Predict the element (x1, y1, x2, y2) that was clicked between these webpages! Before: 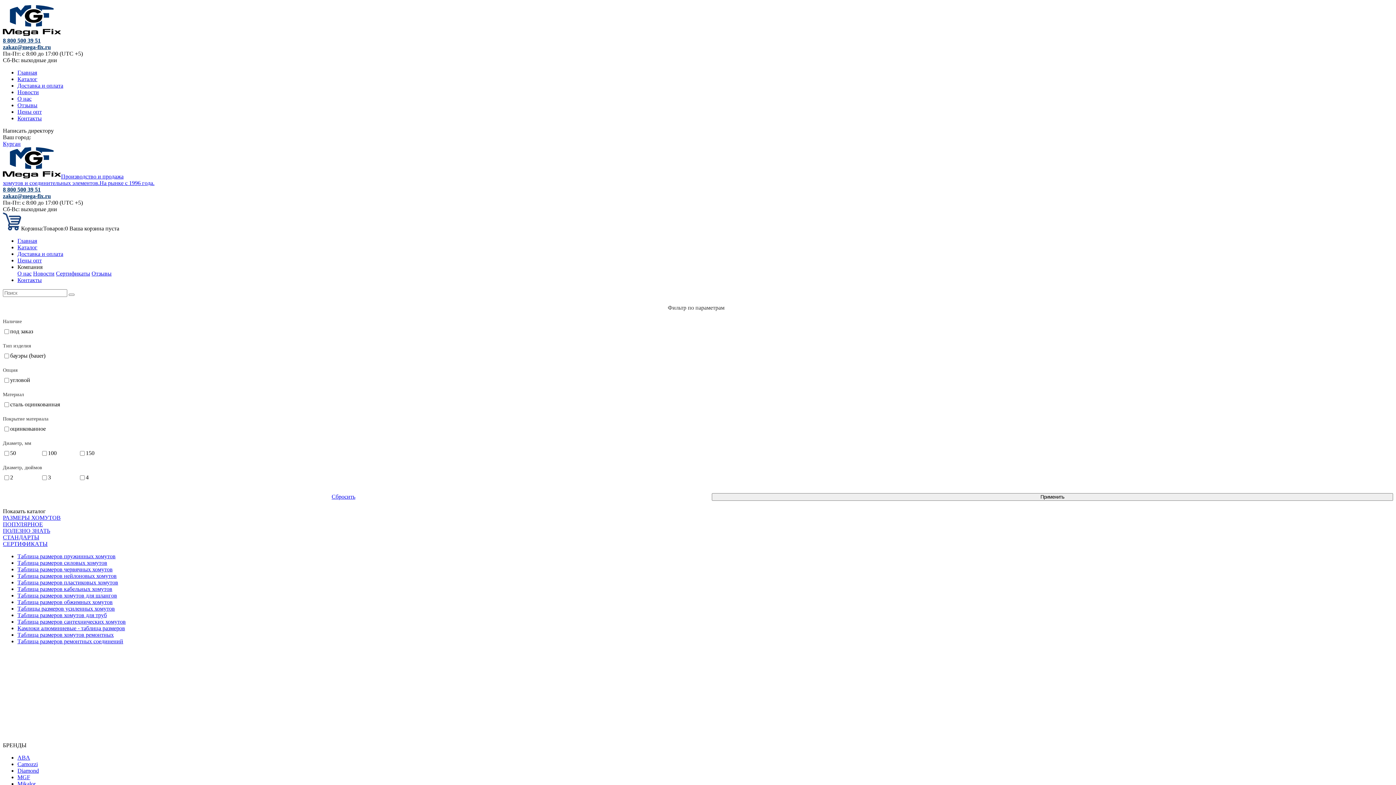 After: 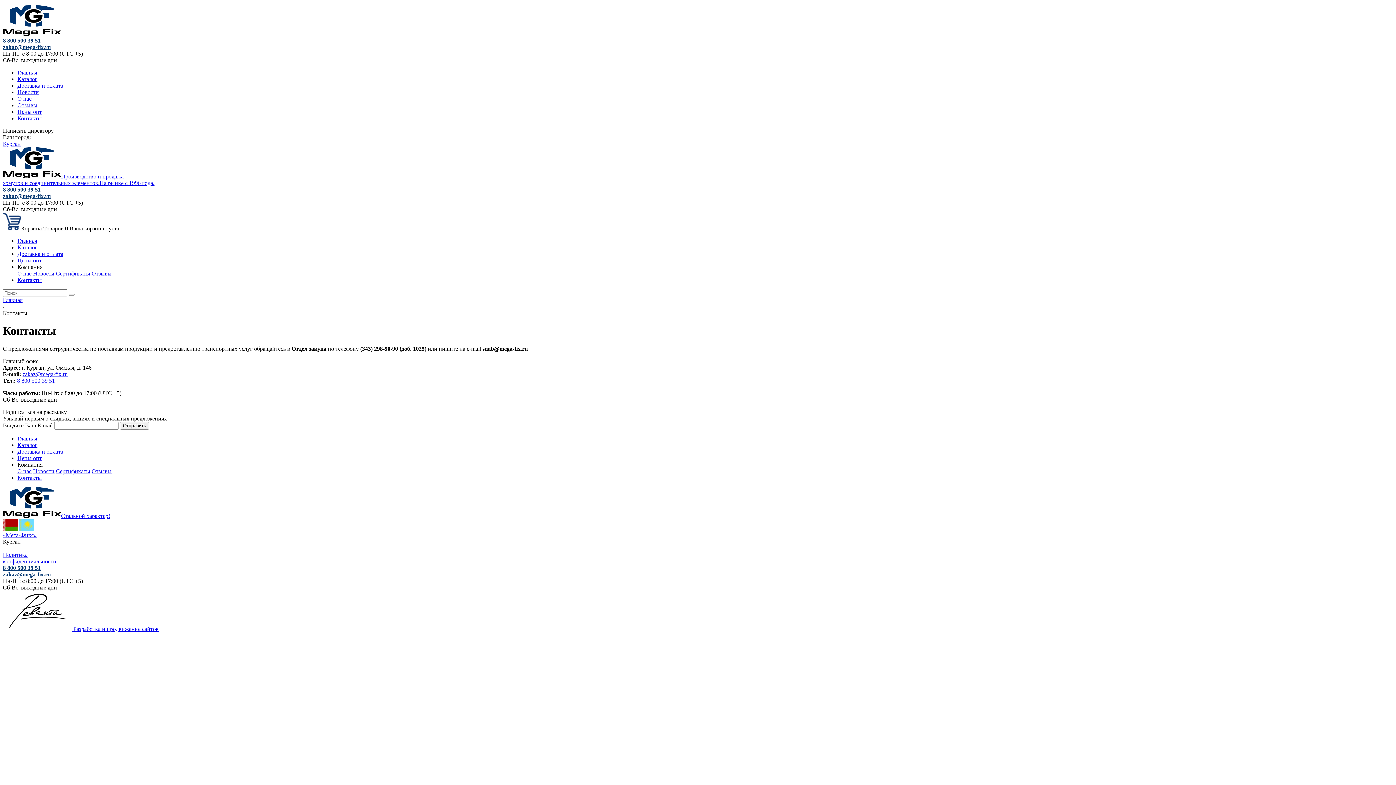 Action: bbox: (17, 115, 41, 121) label: Контакты